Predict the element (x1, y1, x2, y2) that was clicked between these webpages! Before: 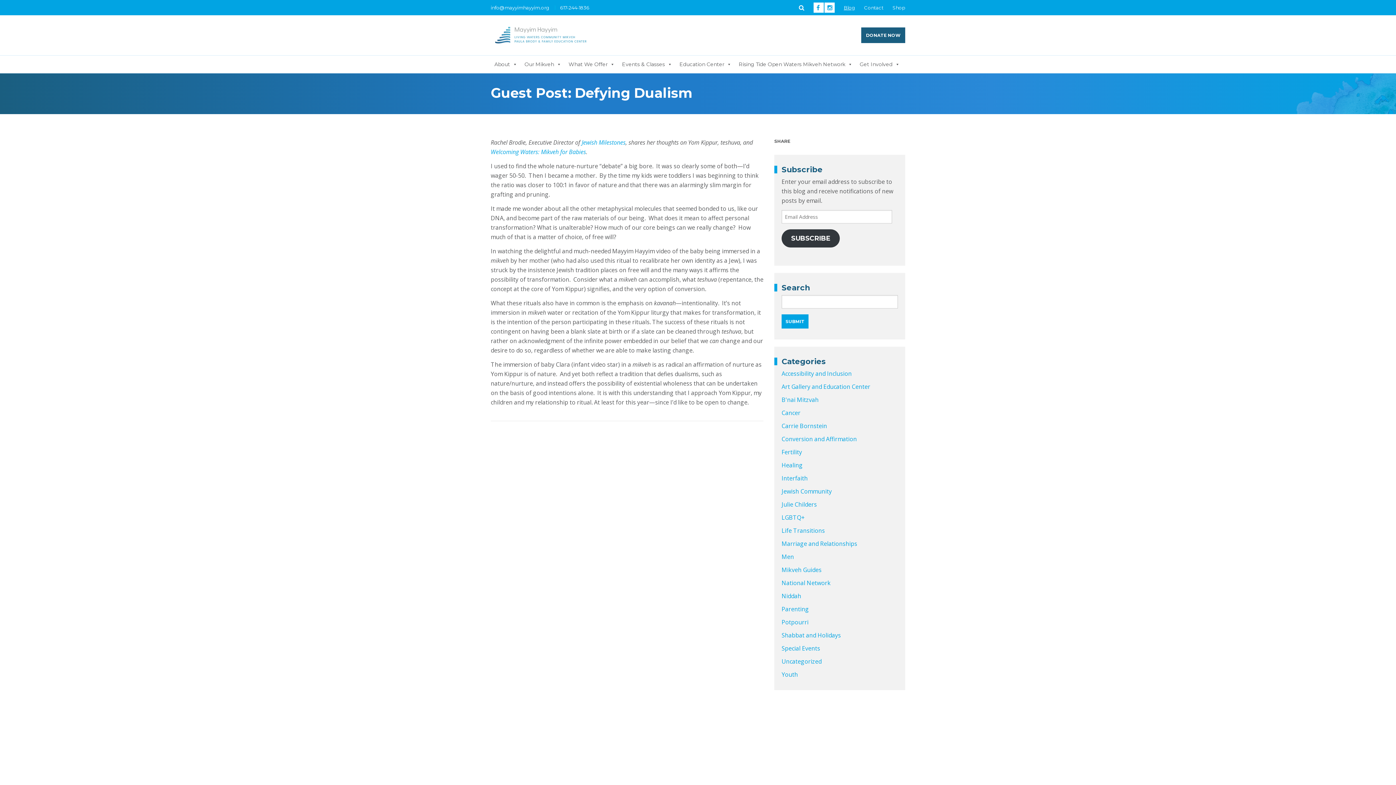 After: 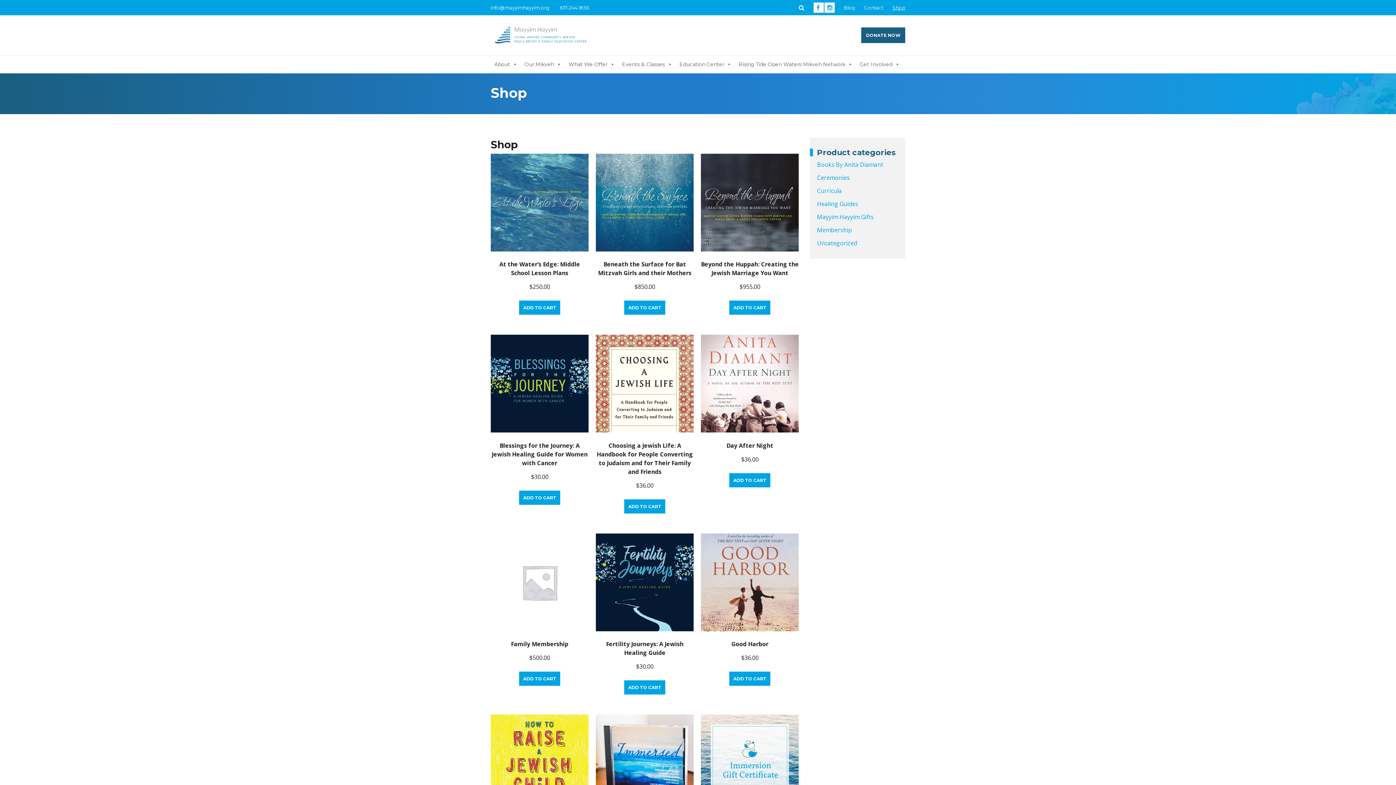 Action: bbox: (892, 4, 905, 10) label: Shop